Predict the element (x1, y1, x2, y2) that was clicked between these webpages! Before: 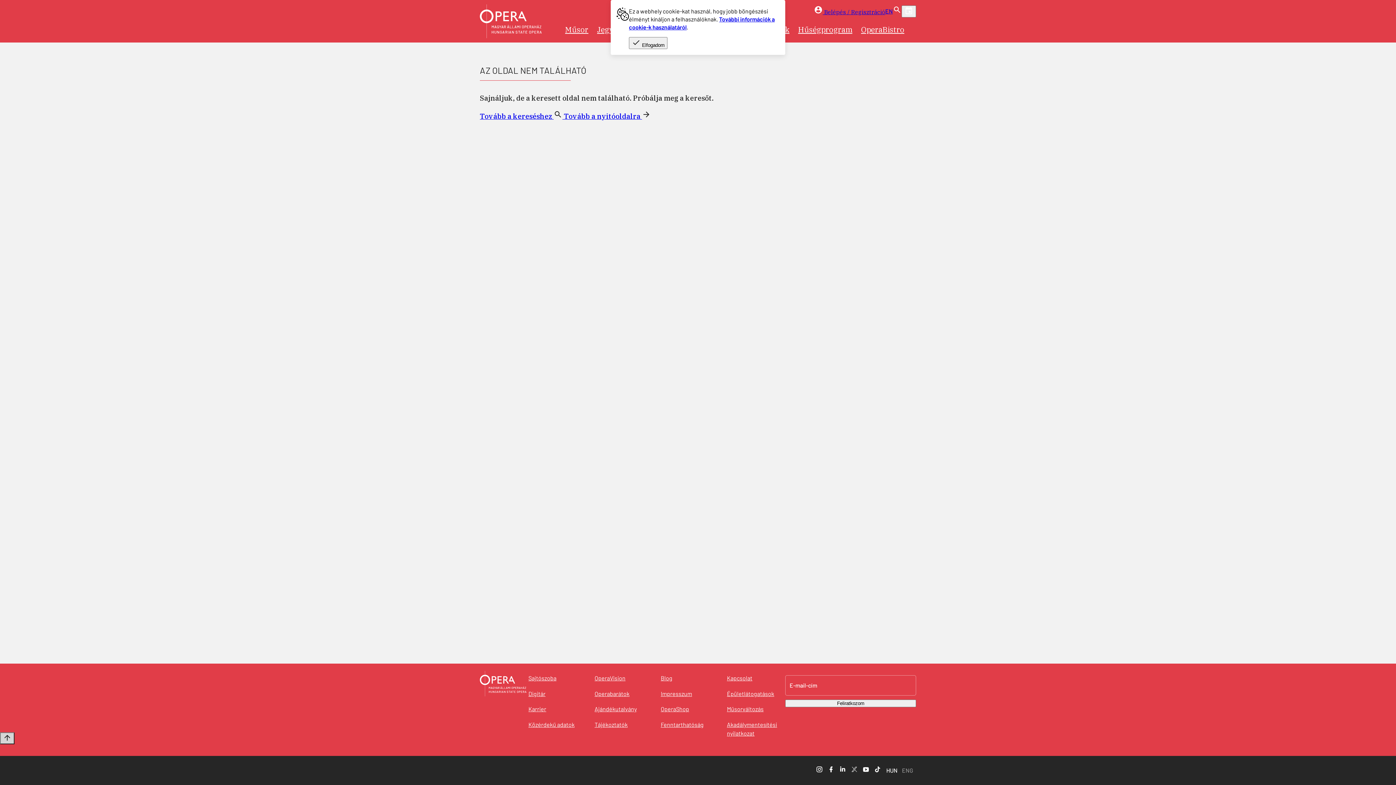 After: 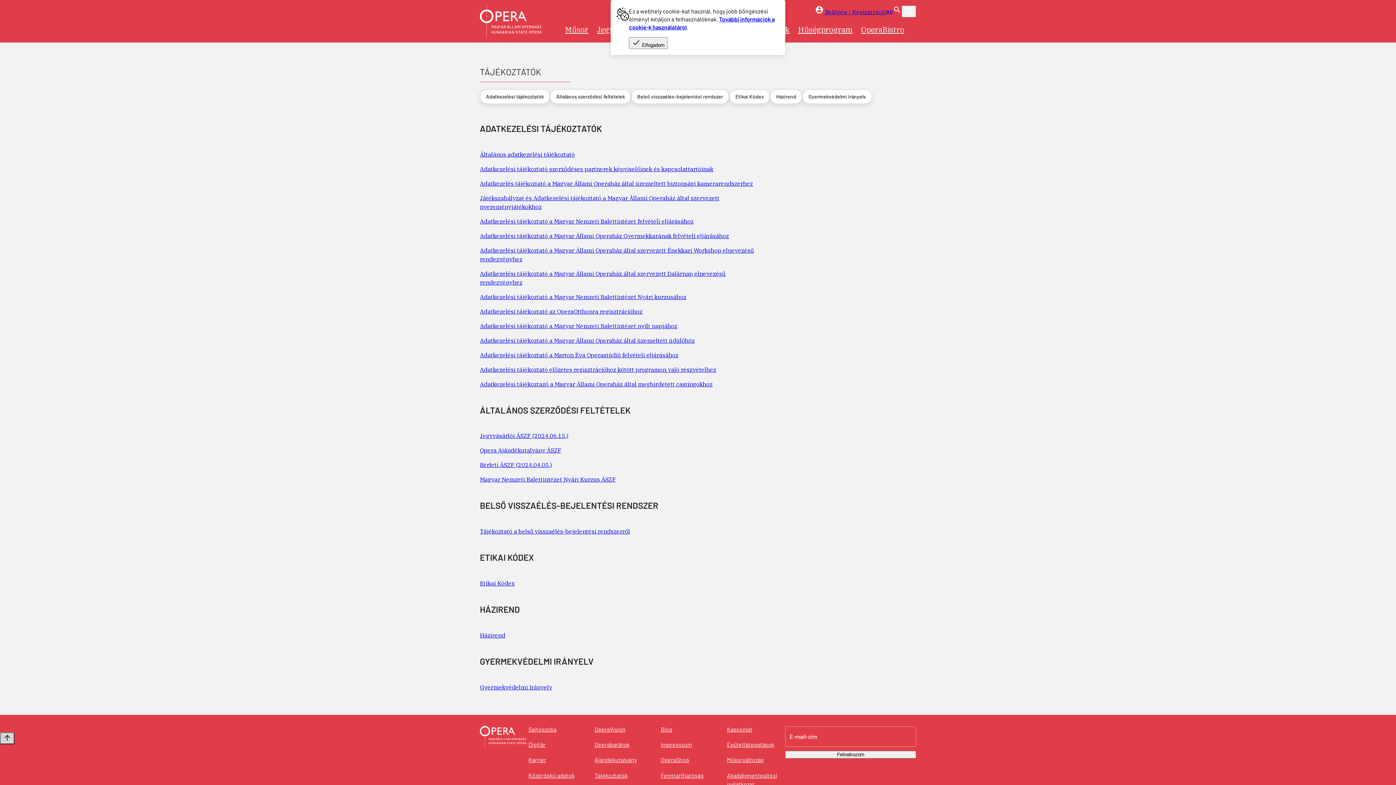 Action: label: Tájékoztatók bbox: (592, 720, 629, 730)